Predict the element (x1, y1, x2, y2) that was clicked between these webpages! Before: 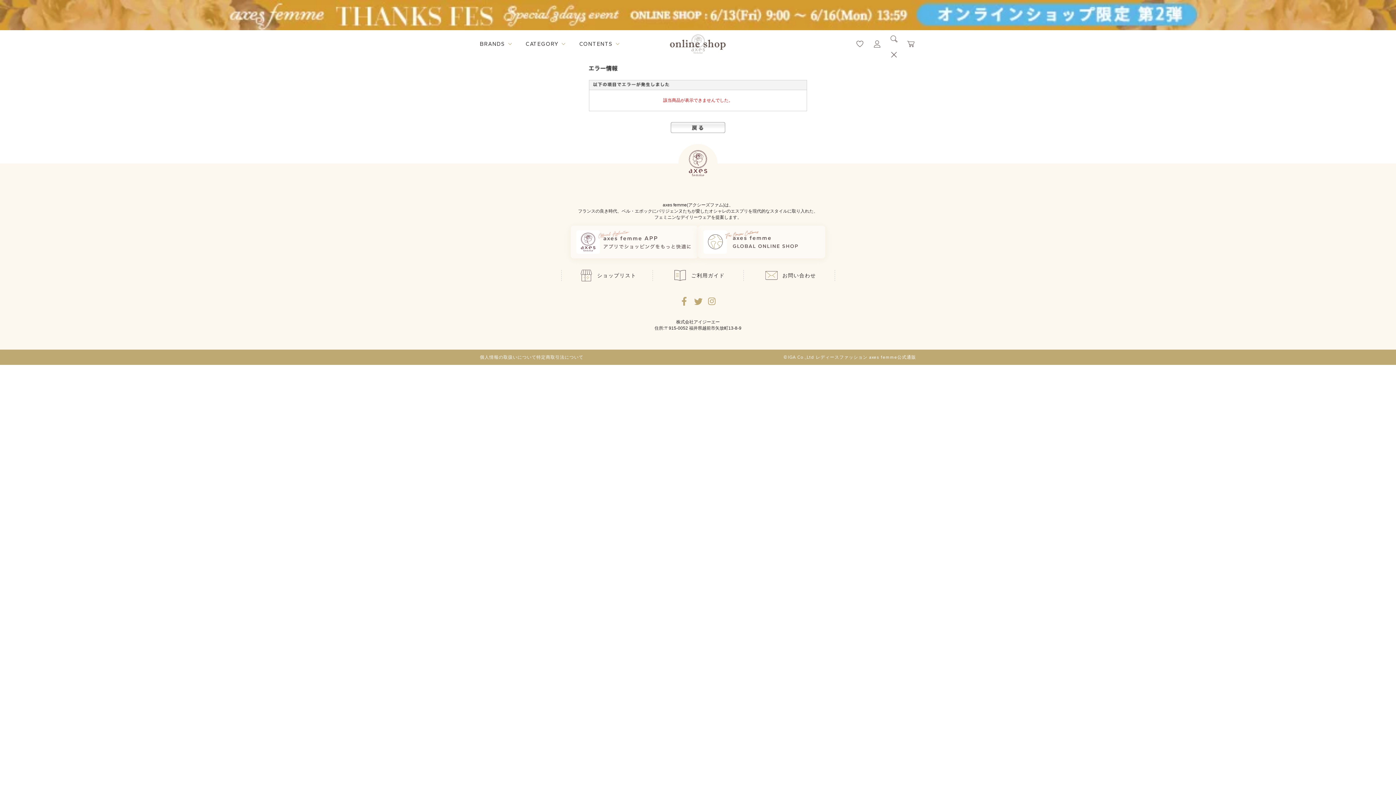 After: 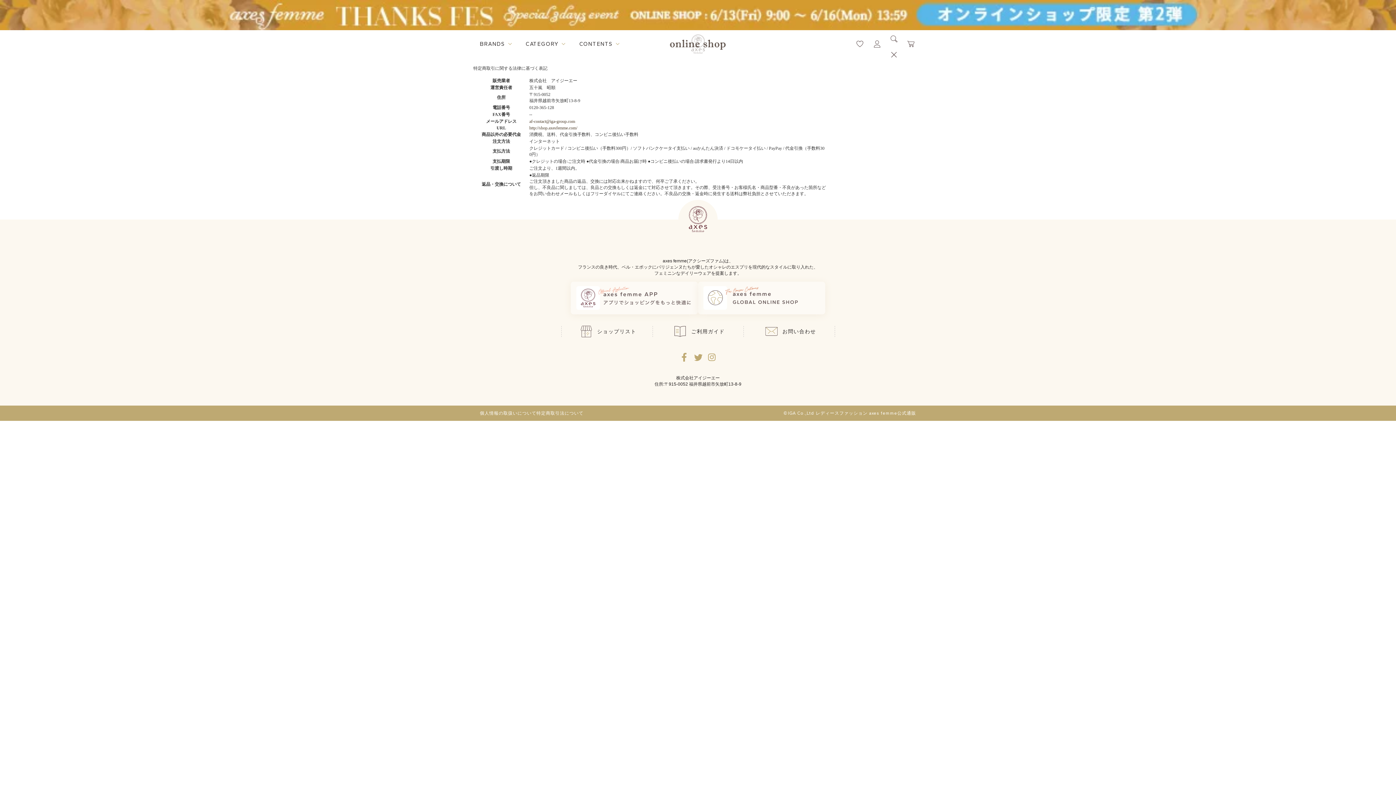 Action: label: 特定商取引法について bbox: (536, 355, 583, 359)